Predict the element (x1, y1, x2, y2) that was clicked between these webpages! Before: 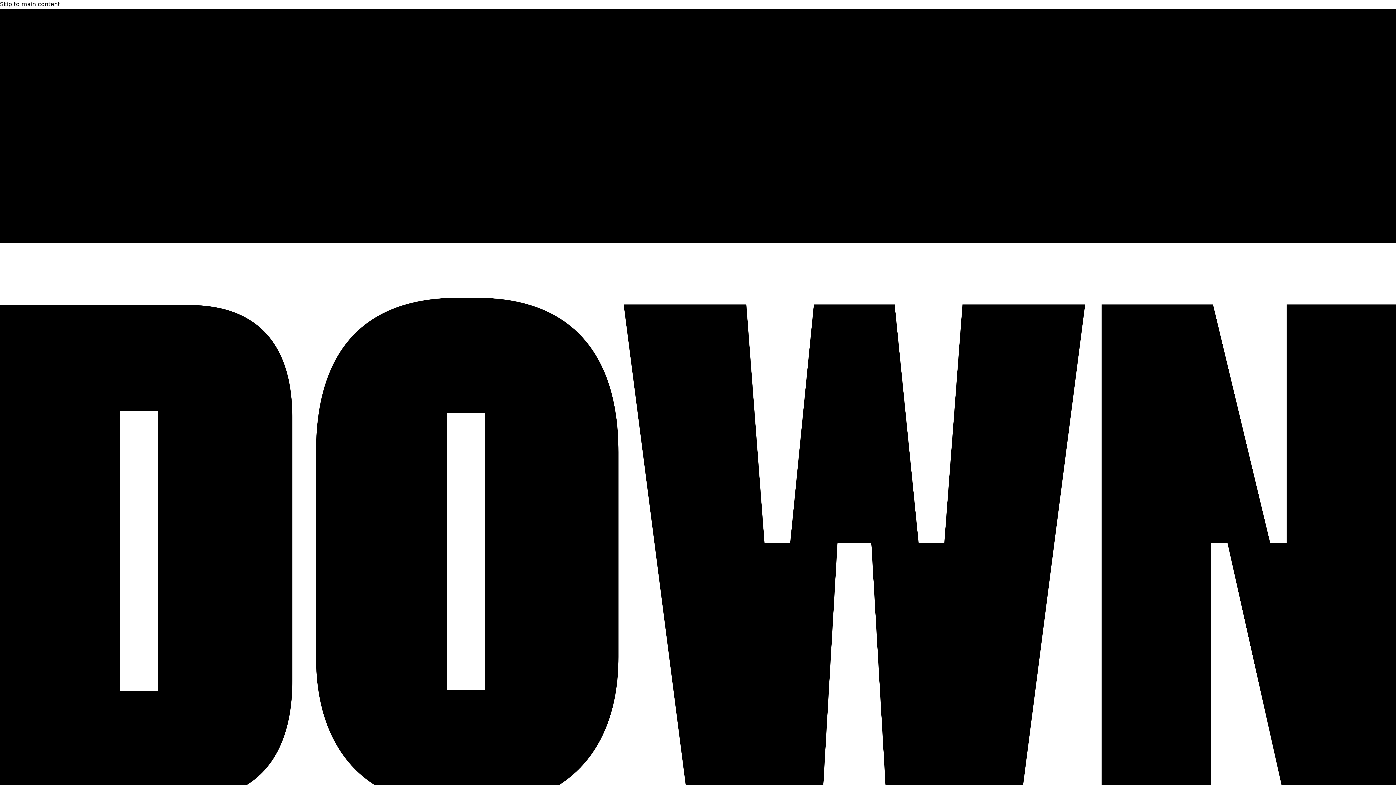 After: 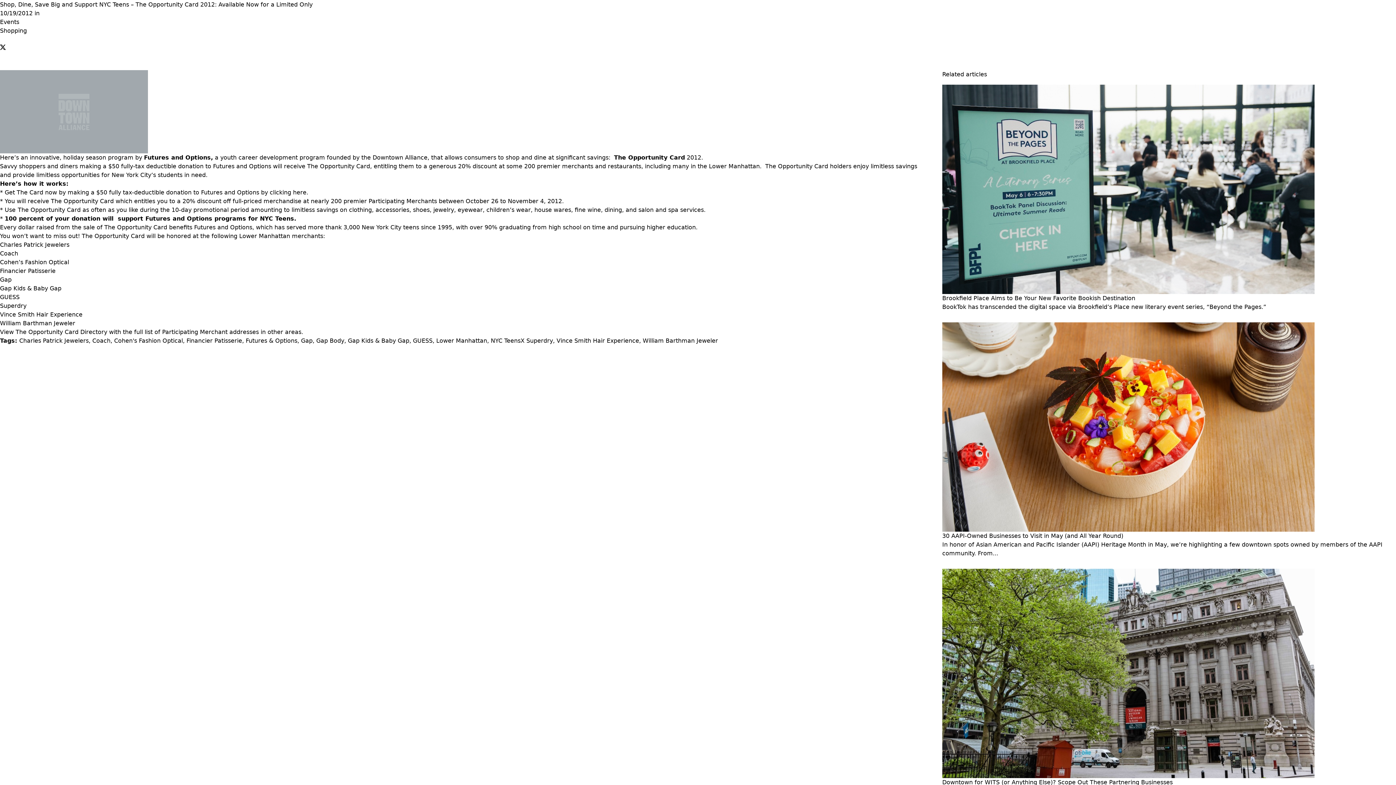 Action: label: Skip to main content bbox: (0, 0, 60, 7)